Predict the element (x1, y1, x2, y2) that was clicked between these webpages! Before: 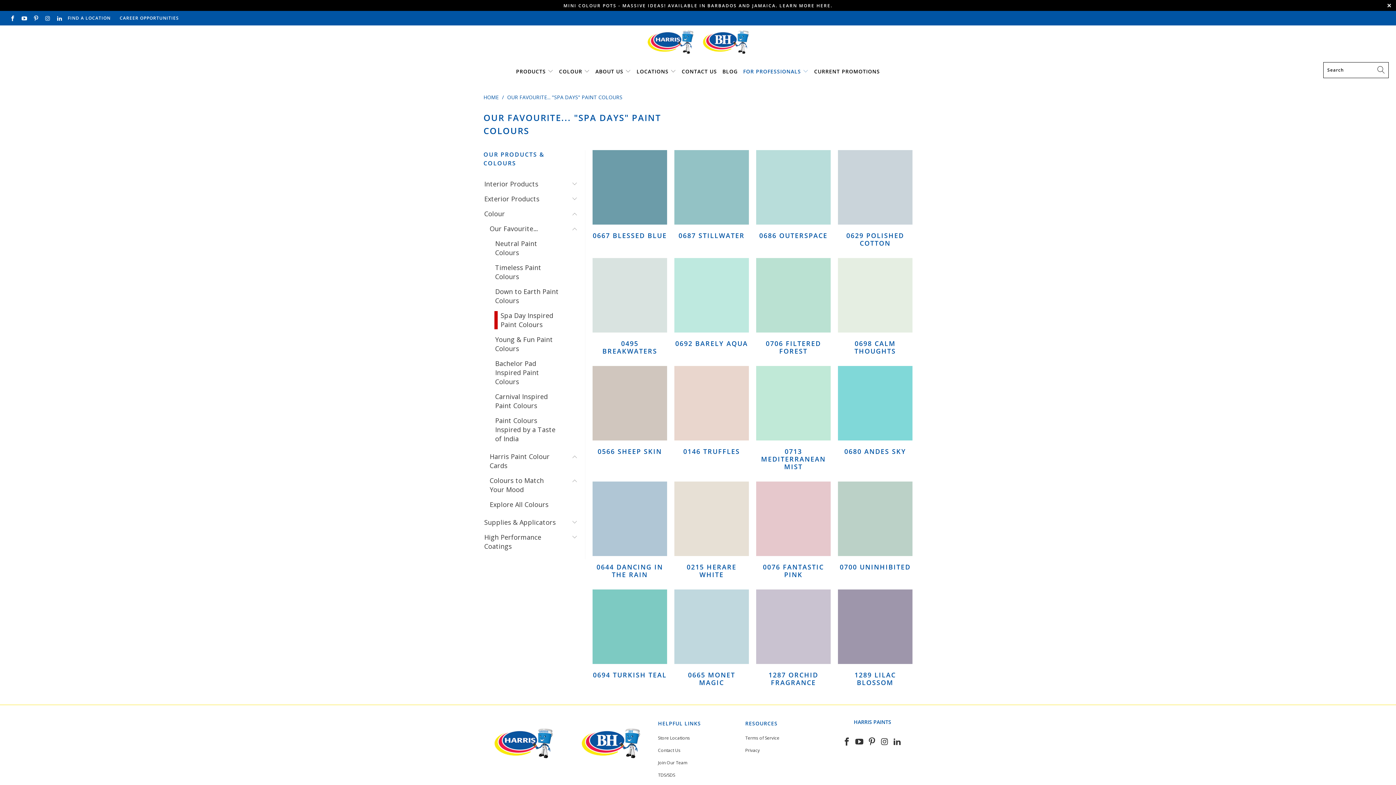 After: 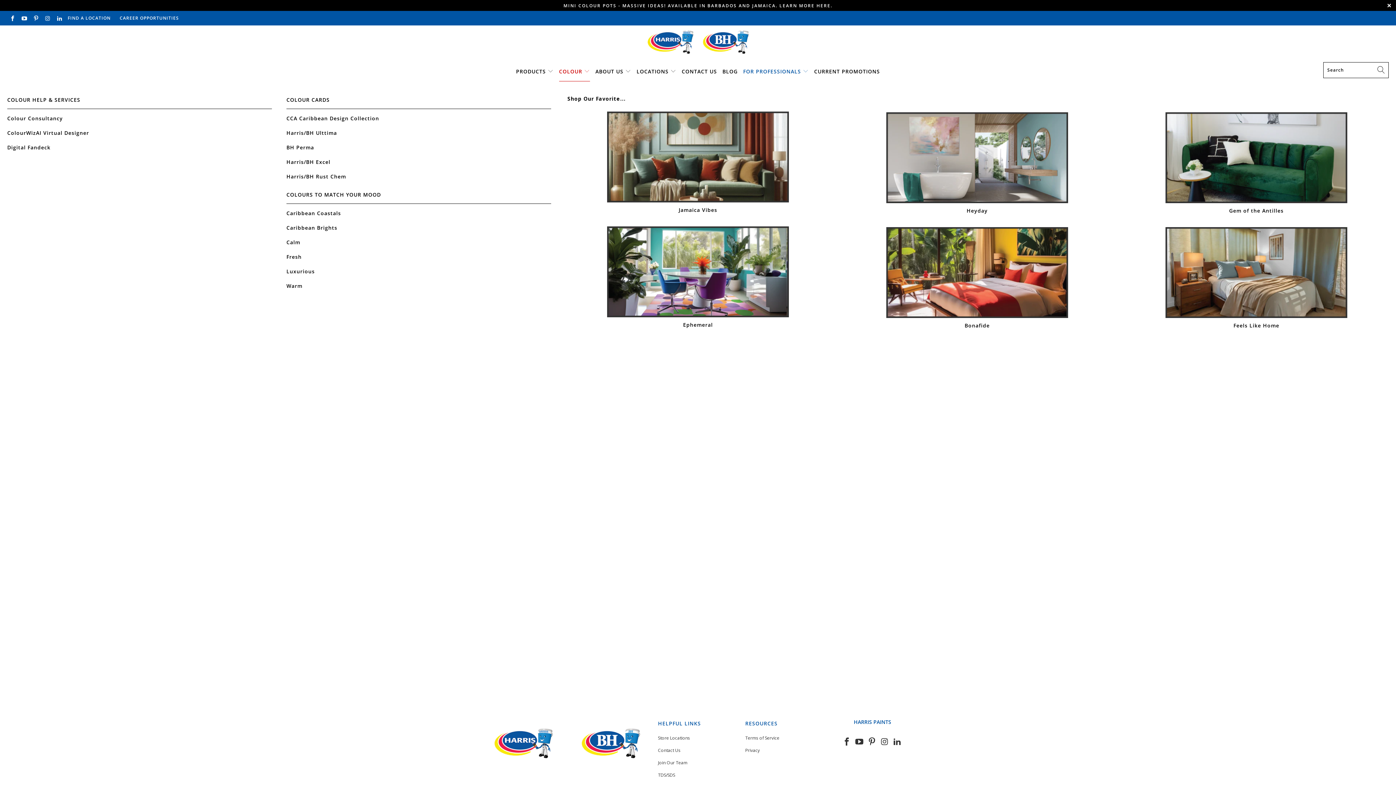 Action: bbox: (559, 62, 590, 81) label: COLOUR 